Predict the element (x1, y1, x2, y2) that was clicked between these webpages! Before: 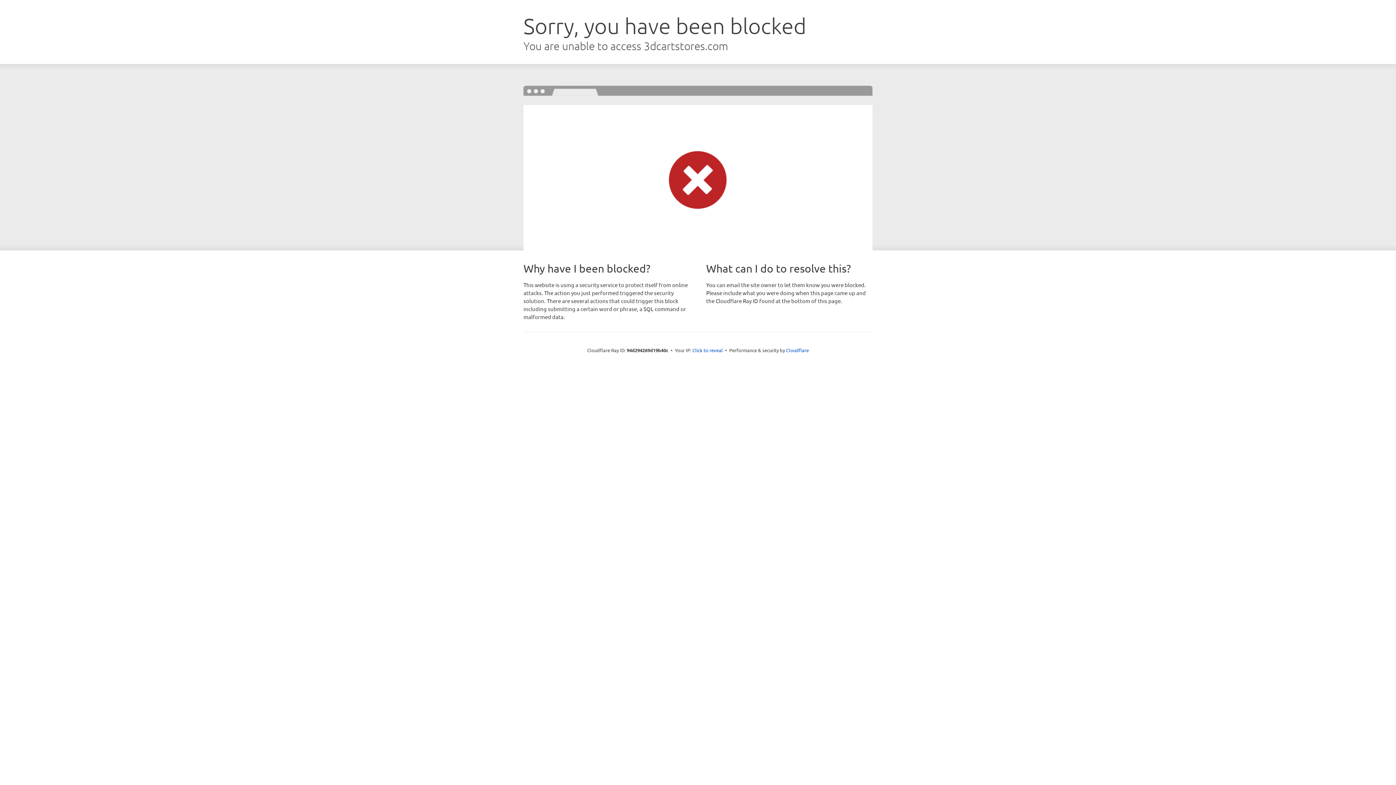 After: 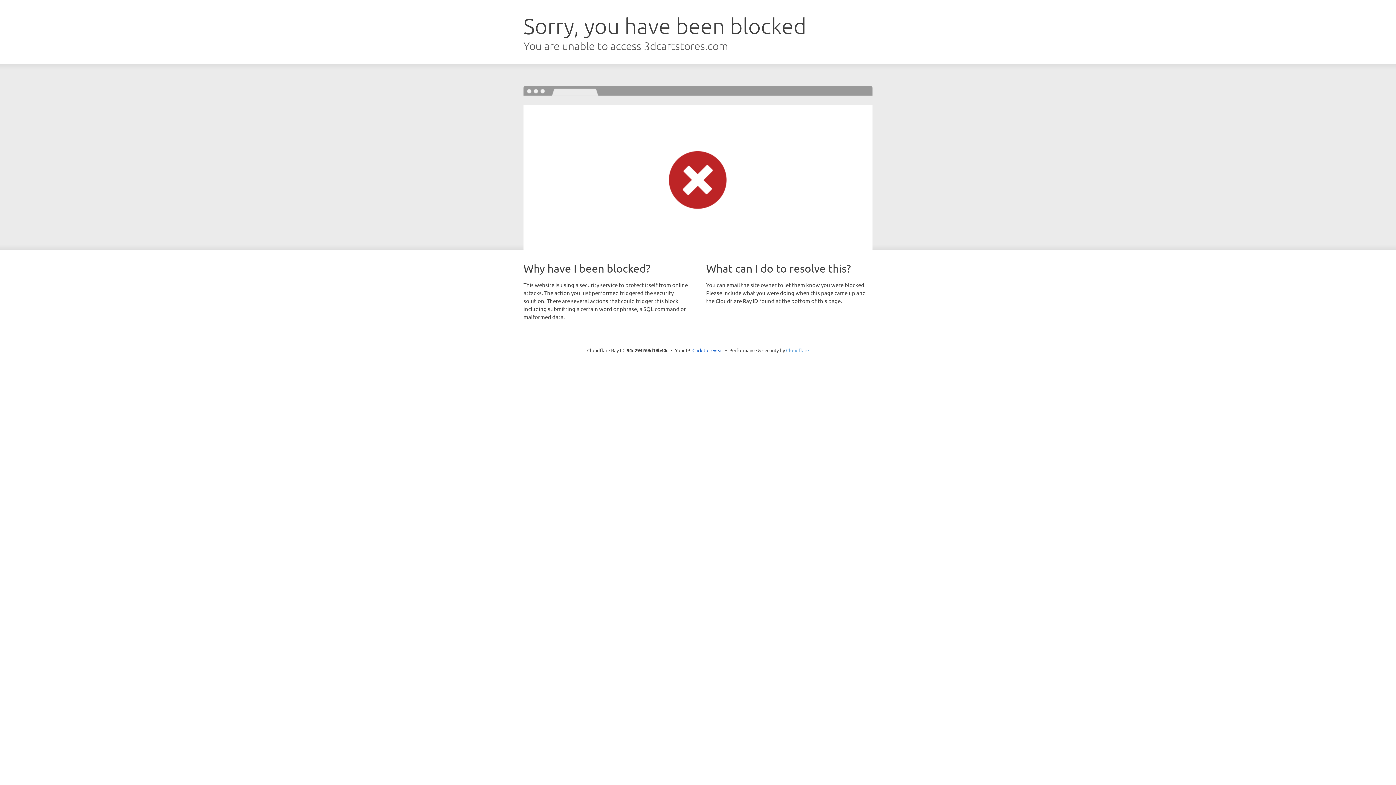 Action: label: Cloudflare bbox: (786, 347, 809, 353)